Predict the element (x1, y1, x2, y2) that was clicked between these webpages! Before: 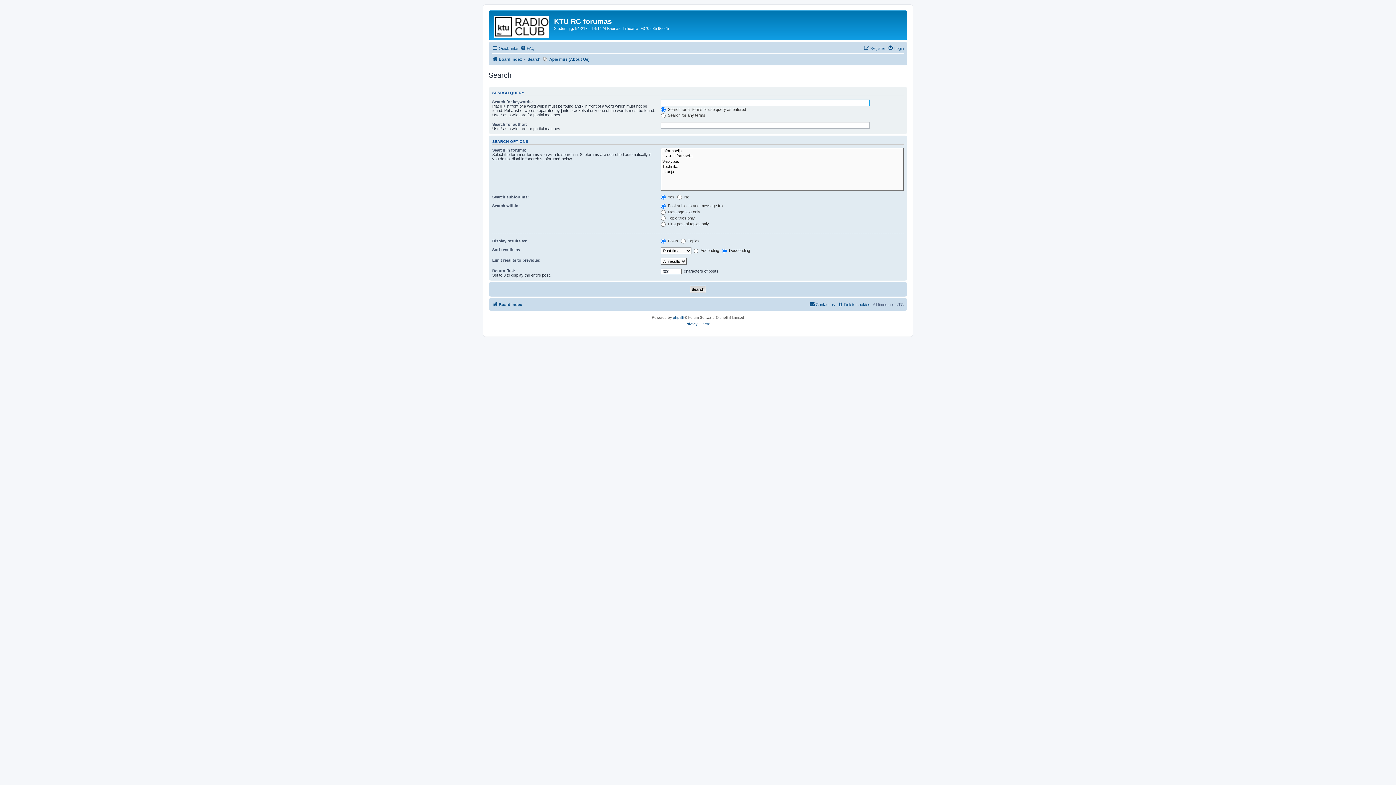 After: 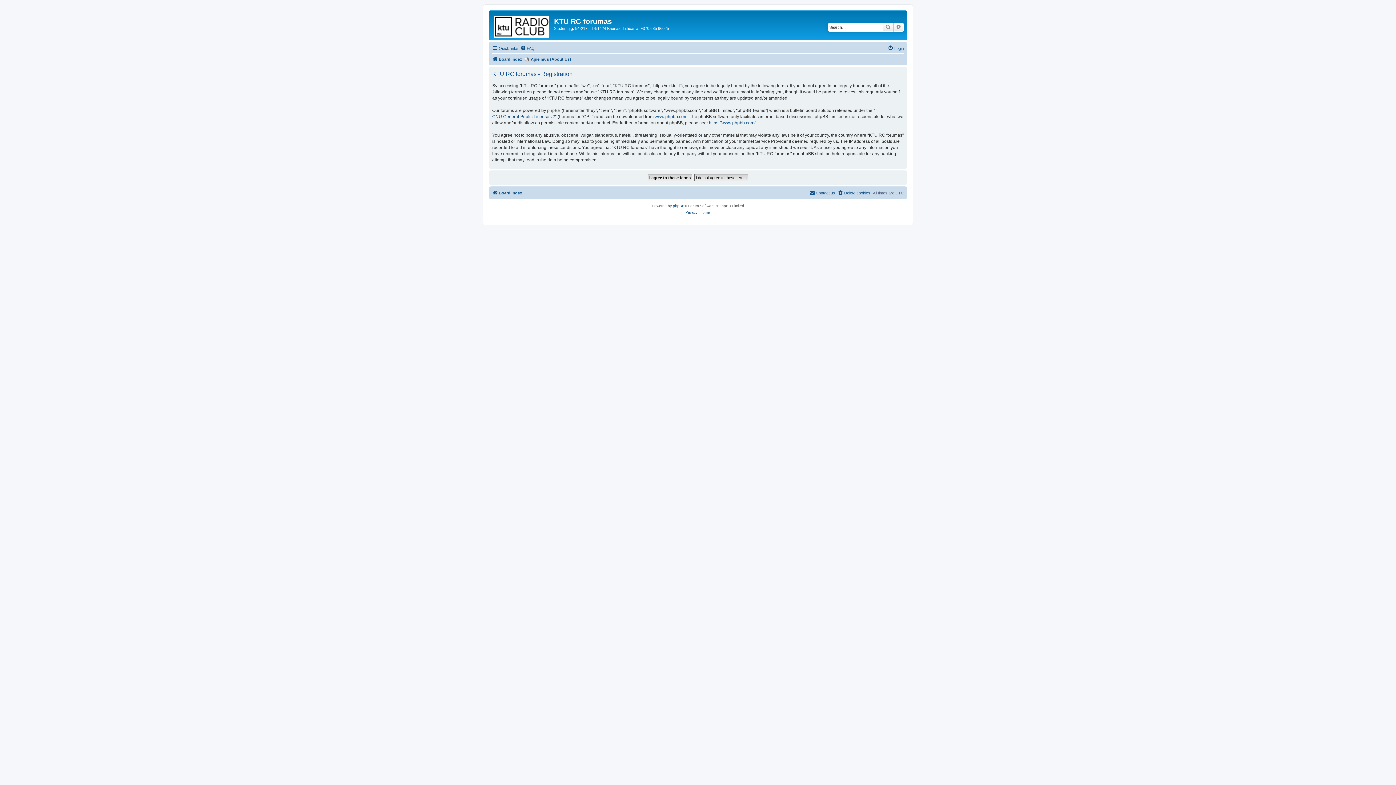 Action: label: Register bbox: (864, 44, 885, 52)